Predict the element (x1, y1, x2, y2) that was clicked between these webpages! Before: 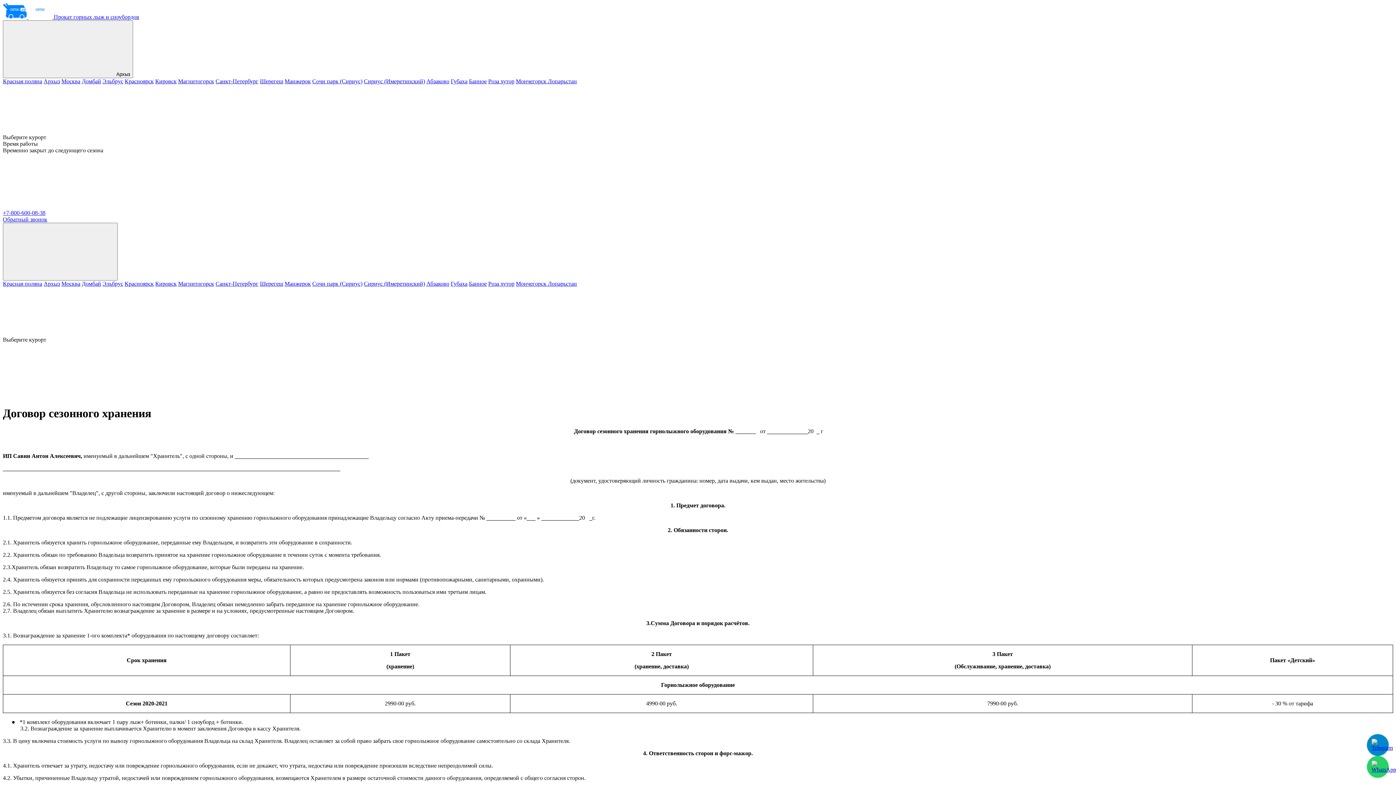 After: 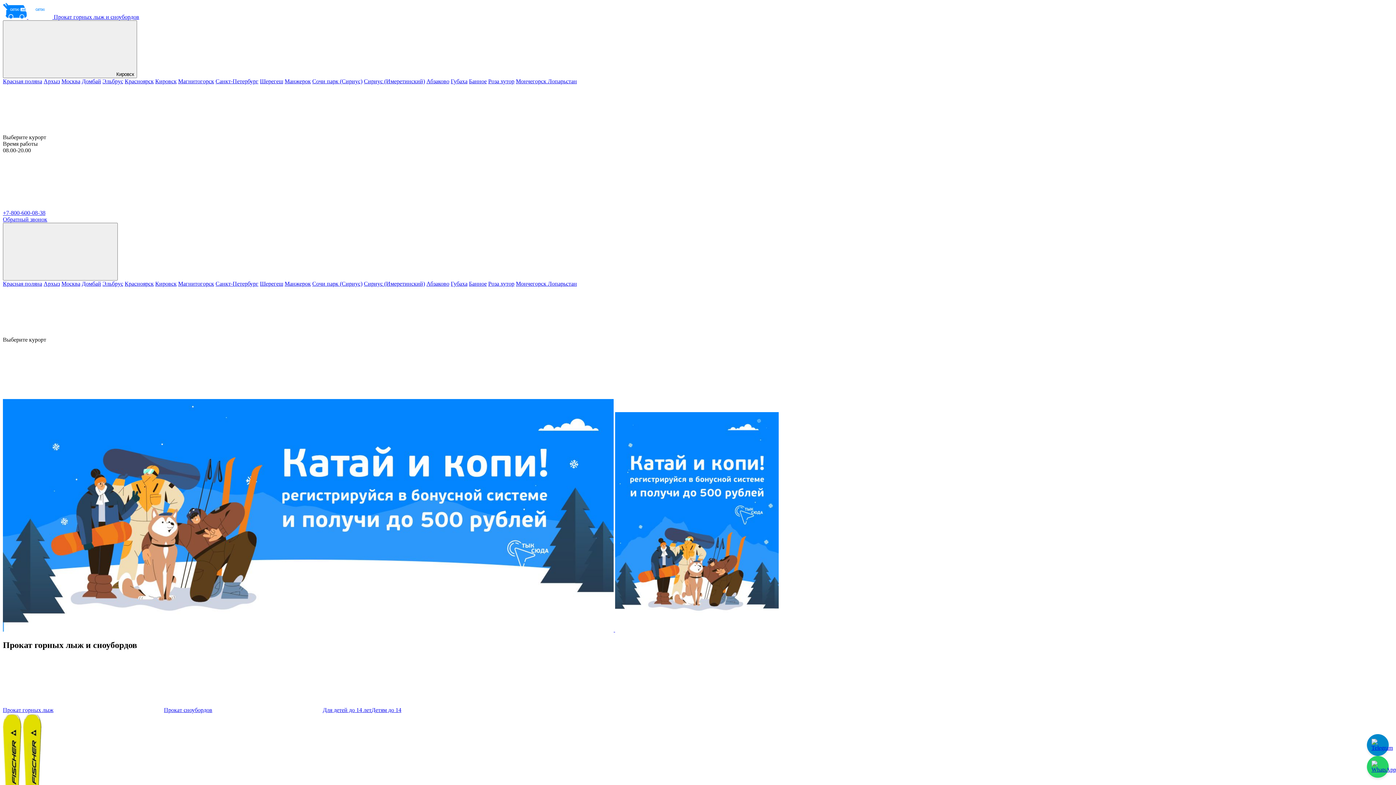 Action: bbox: (155, 280, 176, 286) label: Кировск